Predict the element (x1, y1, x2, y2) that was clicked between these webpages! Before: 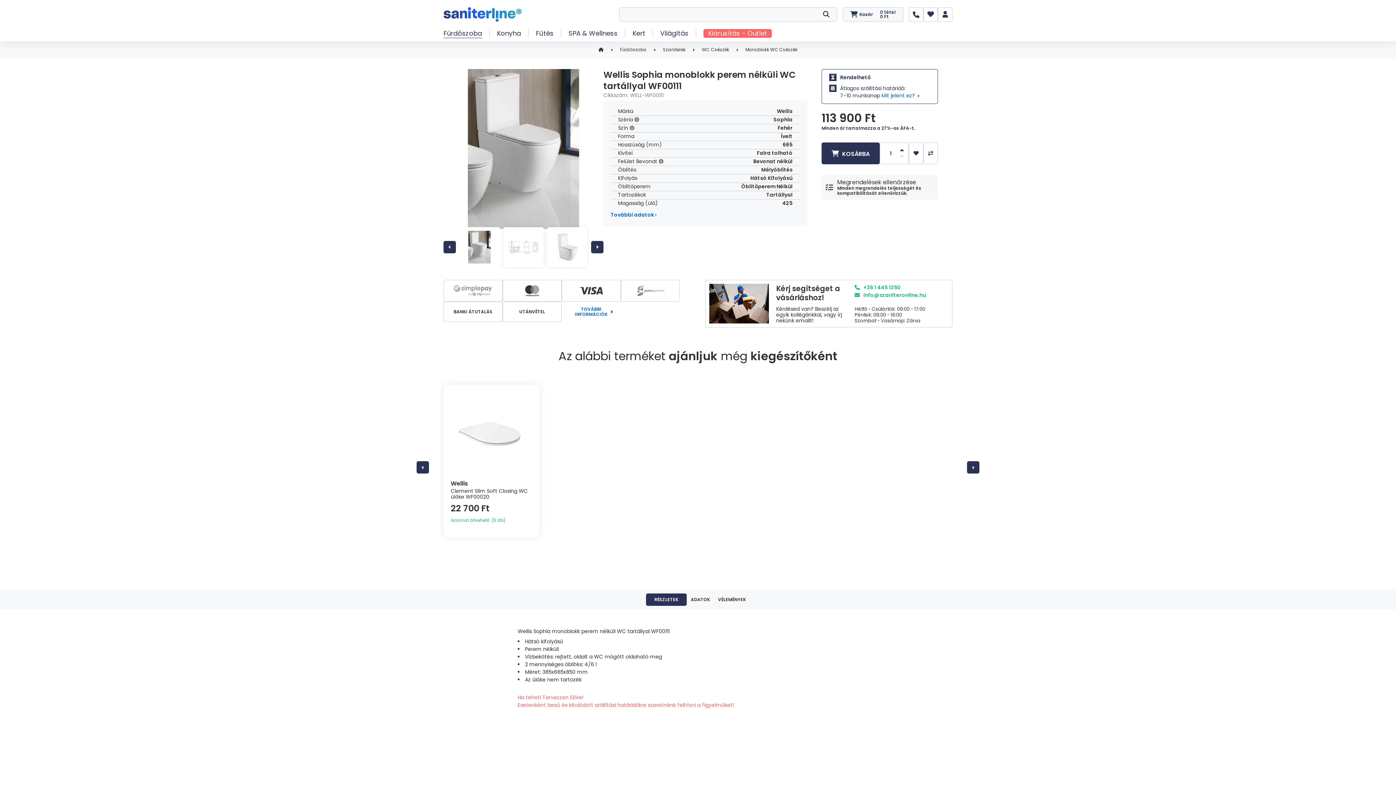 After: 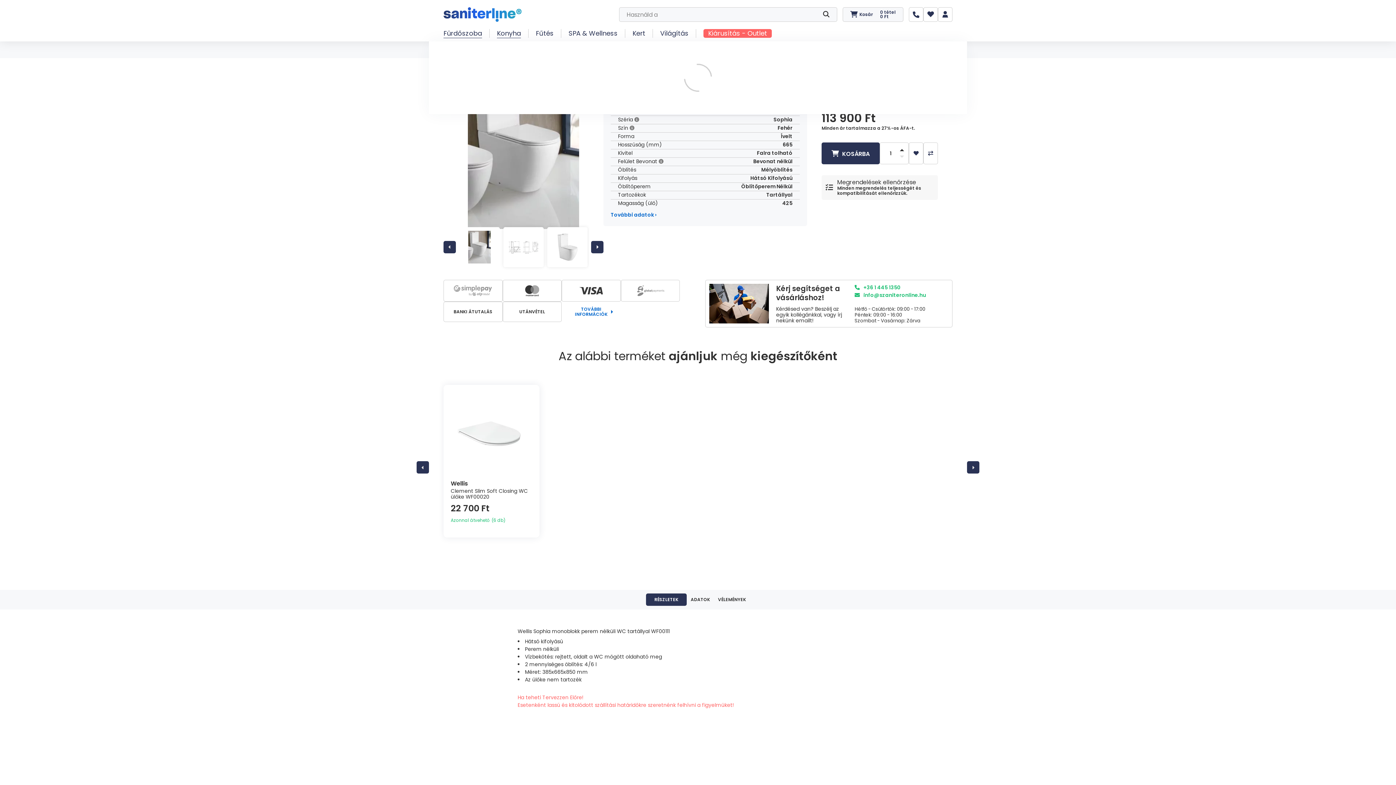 Action: label: Konyha bbox: (497, 29, 521, 37)